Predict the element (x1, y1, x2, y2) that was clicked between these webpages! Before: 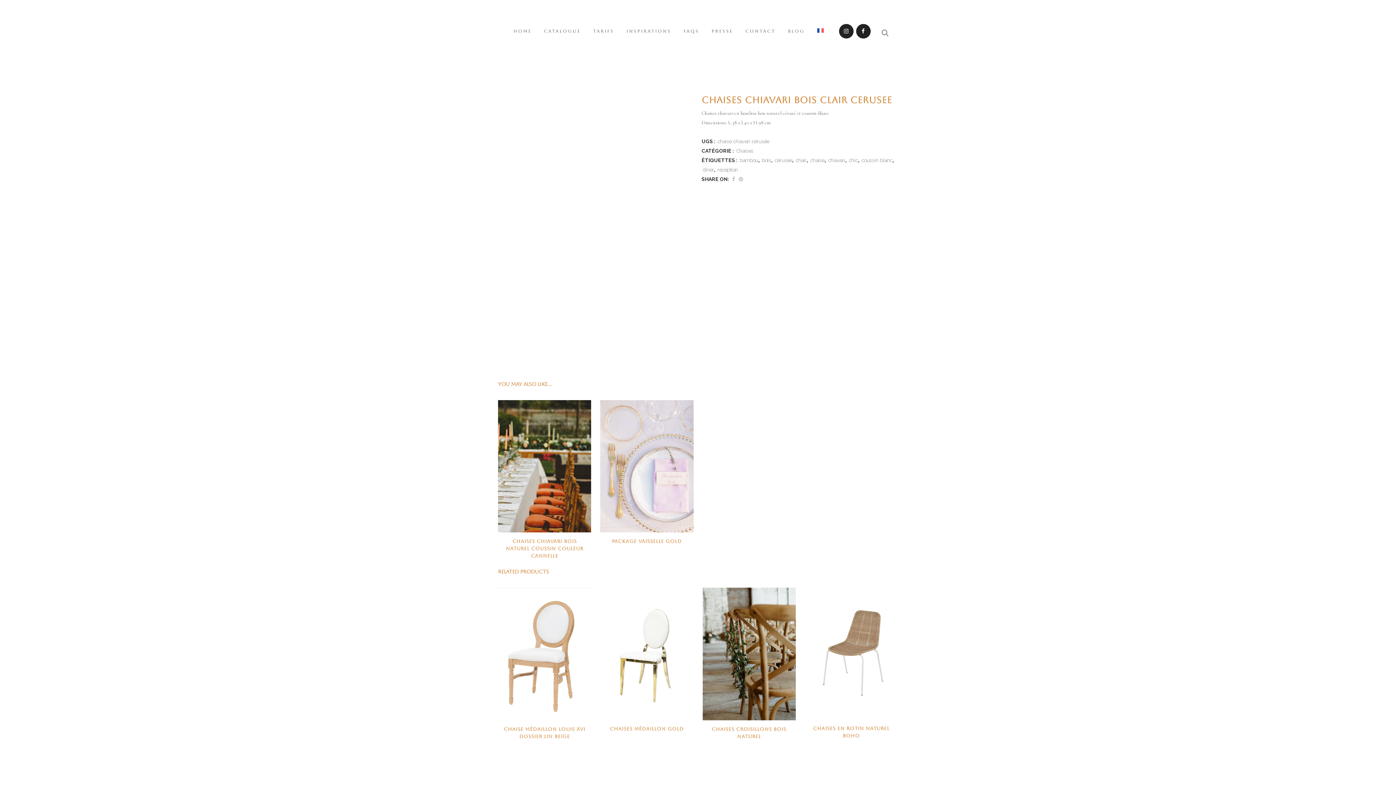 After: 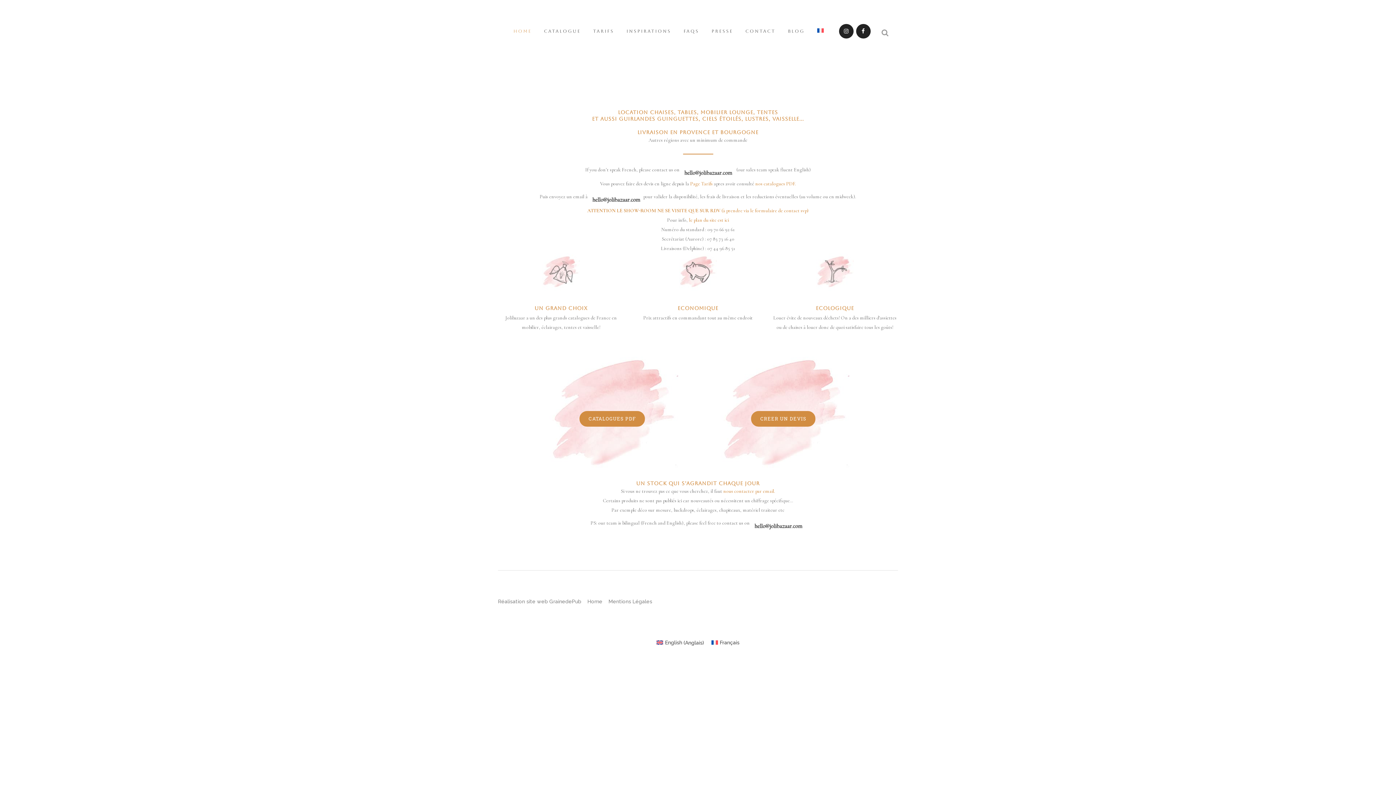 Action: label: HOME bbox: (507, 20, 538, 42)